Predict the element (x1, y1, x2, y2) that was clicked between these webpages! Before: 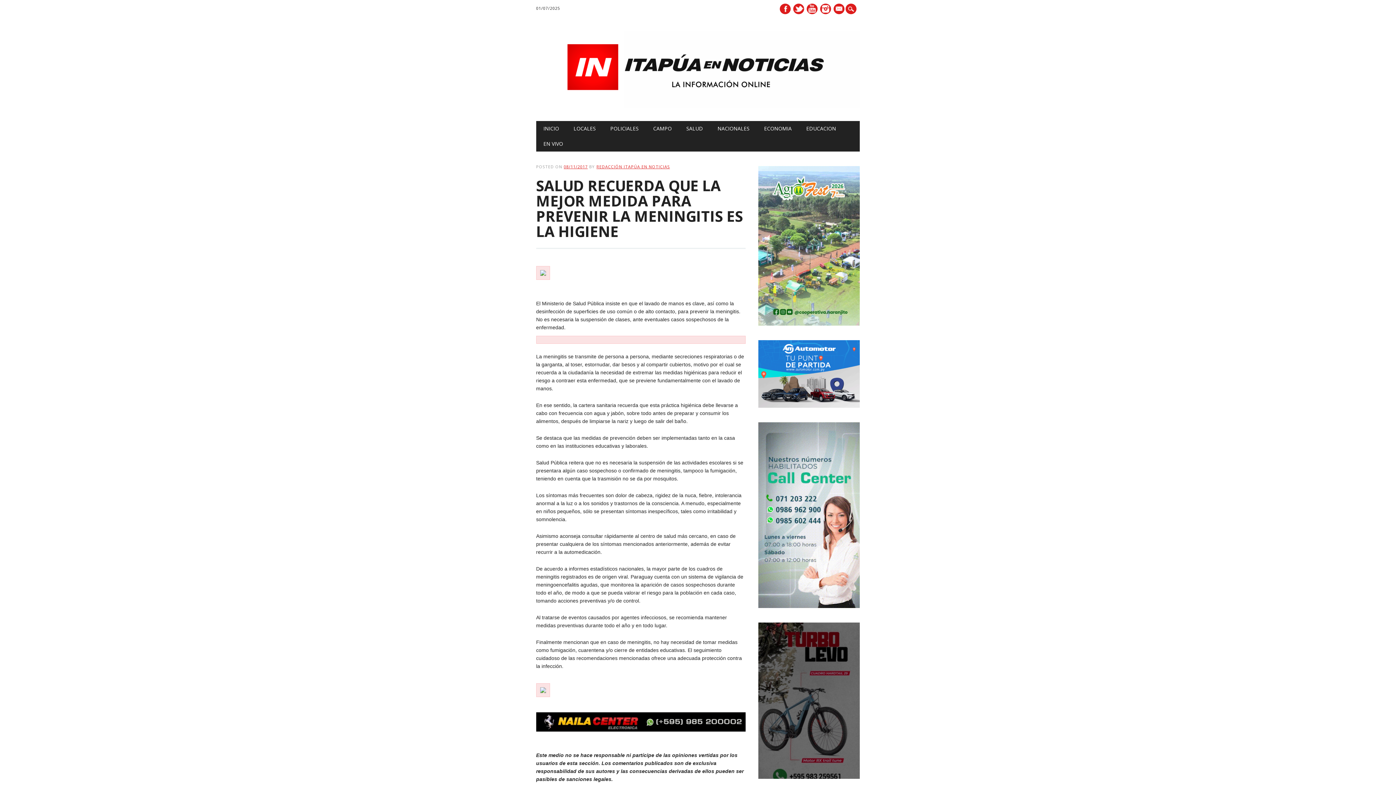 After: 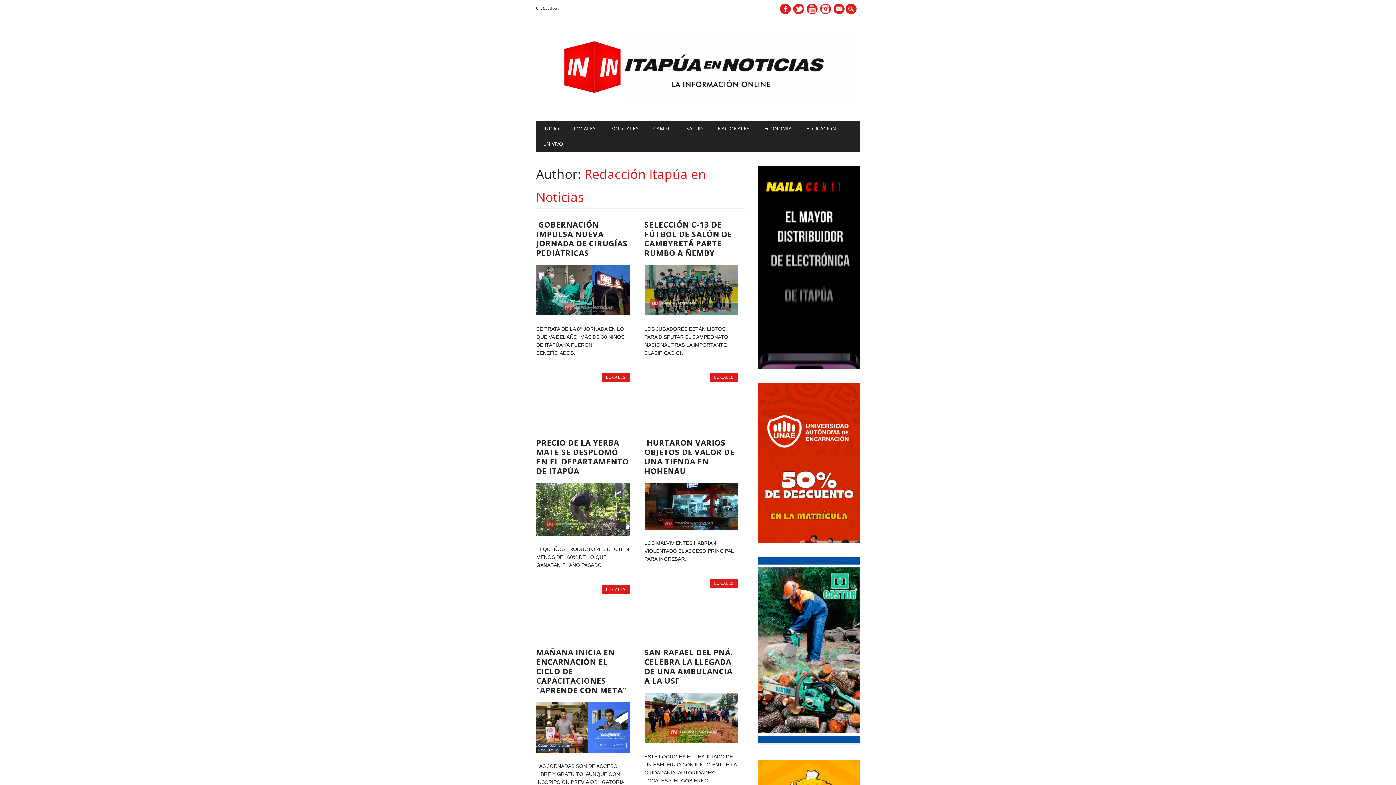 Action: bbox: (596, 163, 670, 169) label: REDACCIÓN ITAPÚA EN NOTICIAS